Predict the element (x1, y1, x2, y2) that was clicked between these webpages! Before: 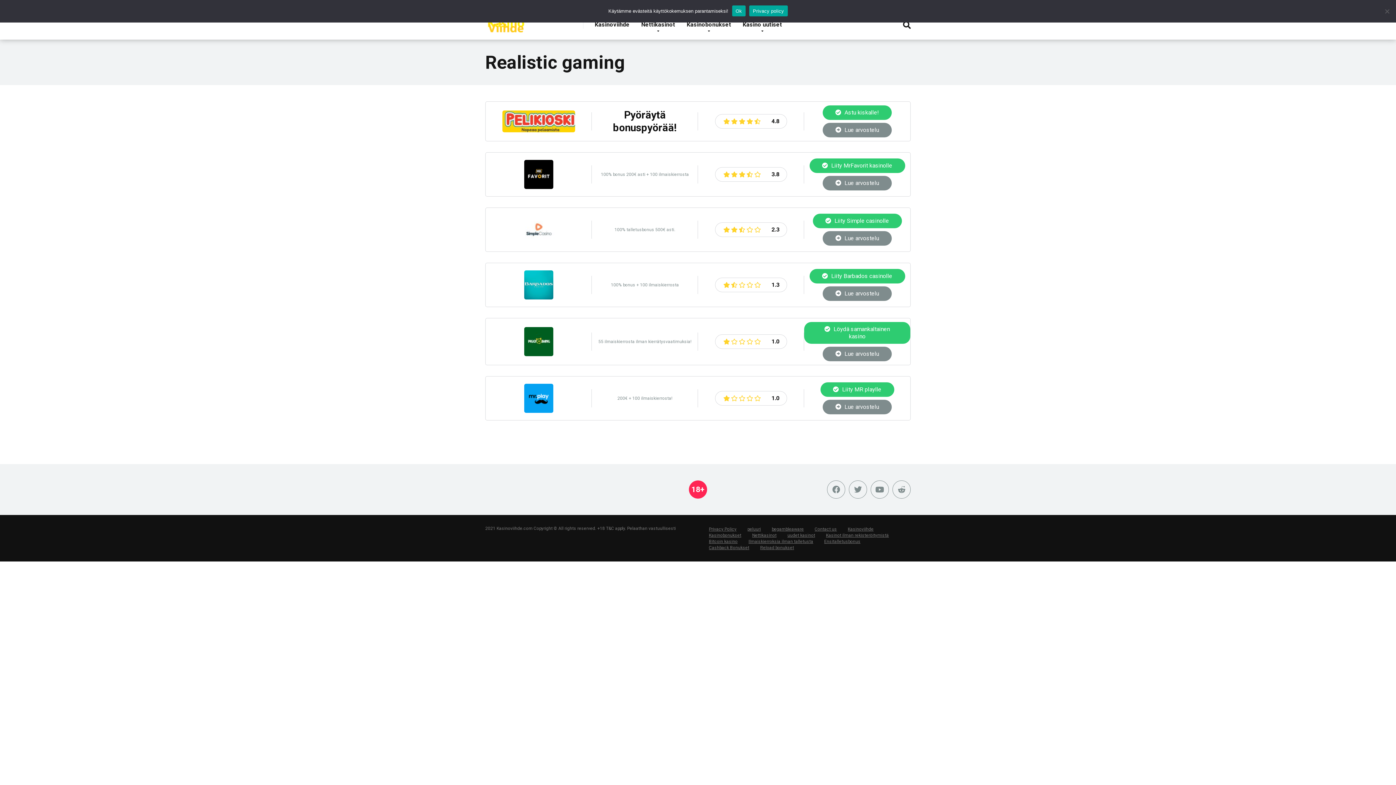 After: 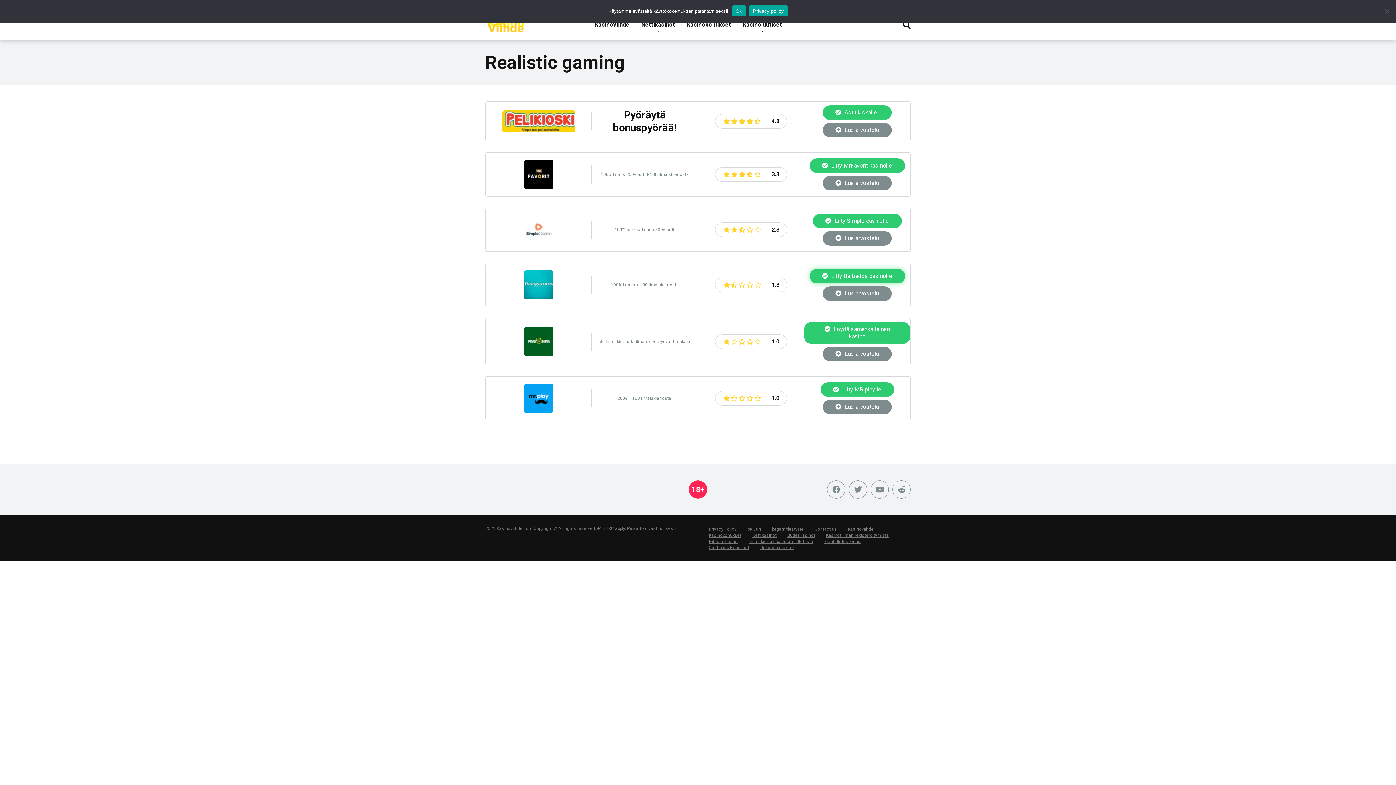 Action: label:  Liity Barbados casinolle bbox: (809, 269, 905, 283)